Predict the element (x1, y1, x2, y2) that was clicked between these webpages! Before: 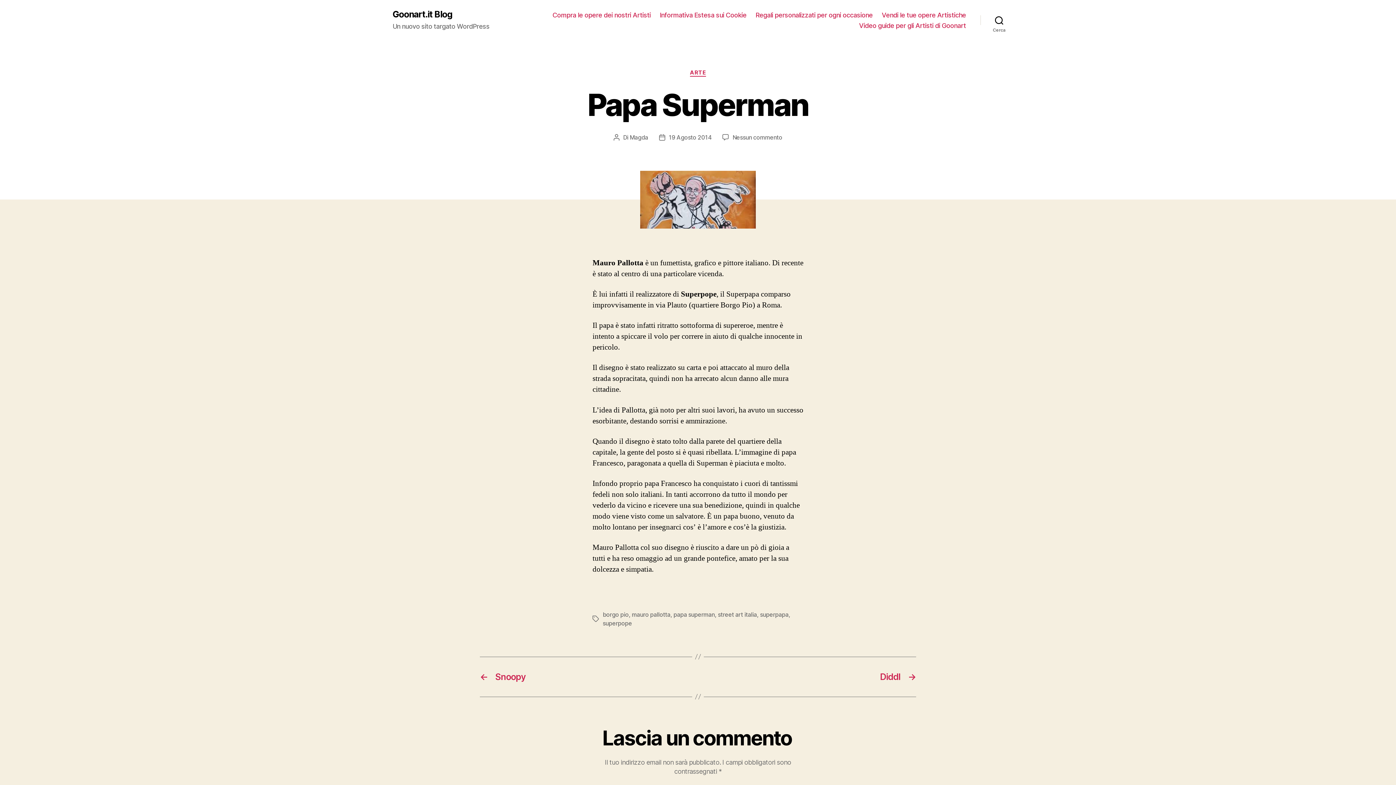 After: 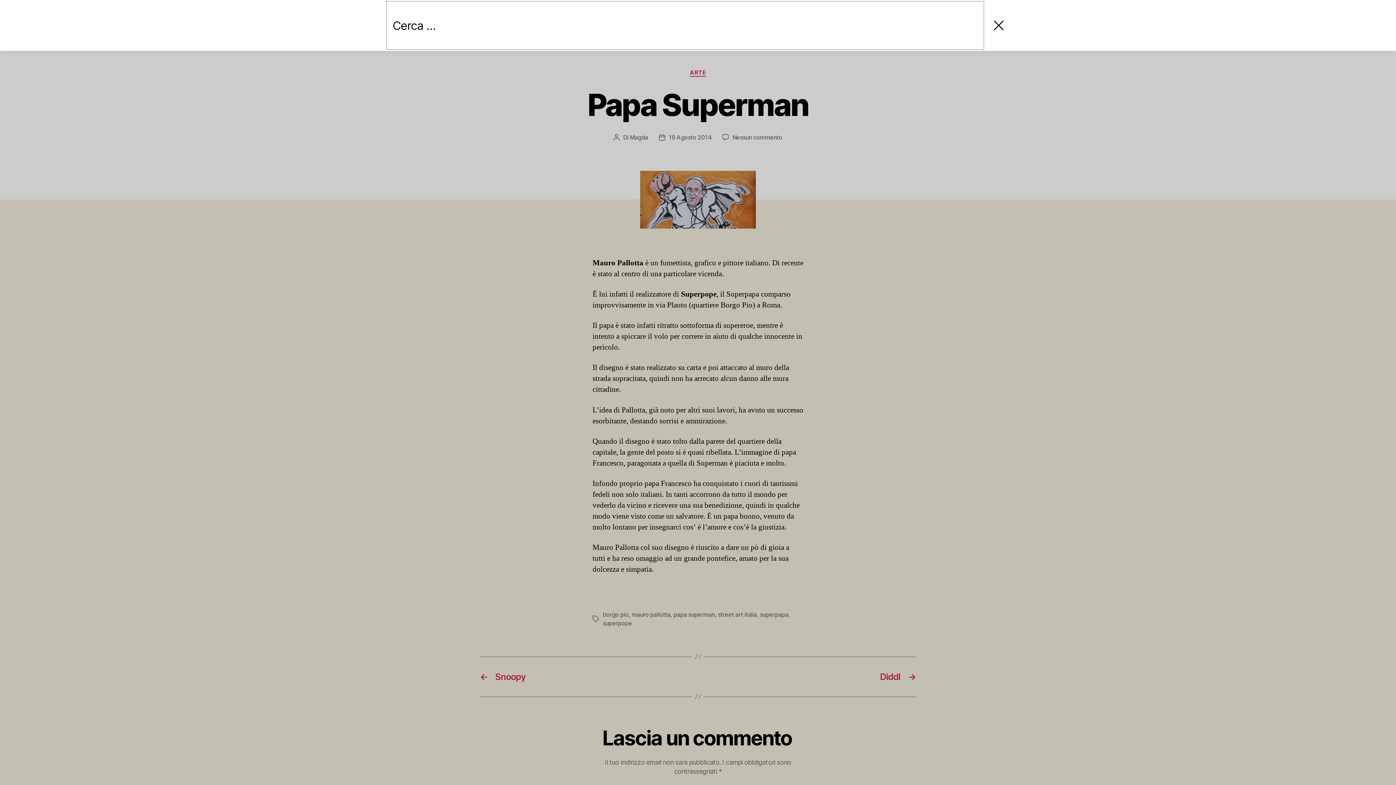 Action: bbox: (980, 12, 1018, 28) label: Cerca